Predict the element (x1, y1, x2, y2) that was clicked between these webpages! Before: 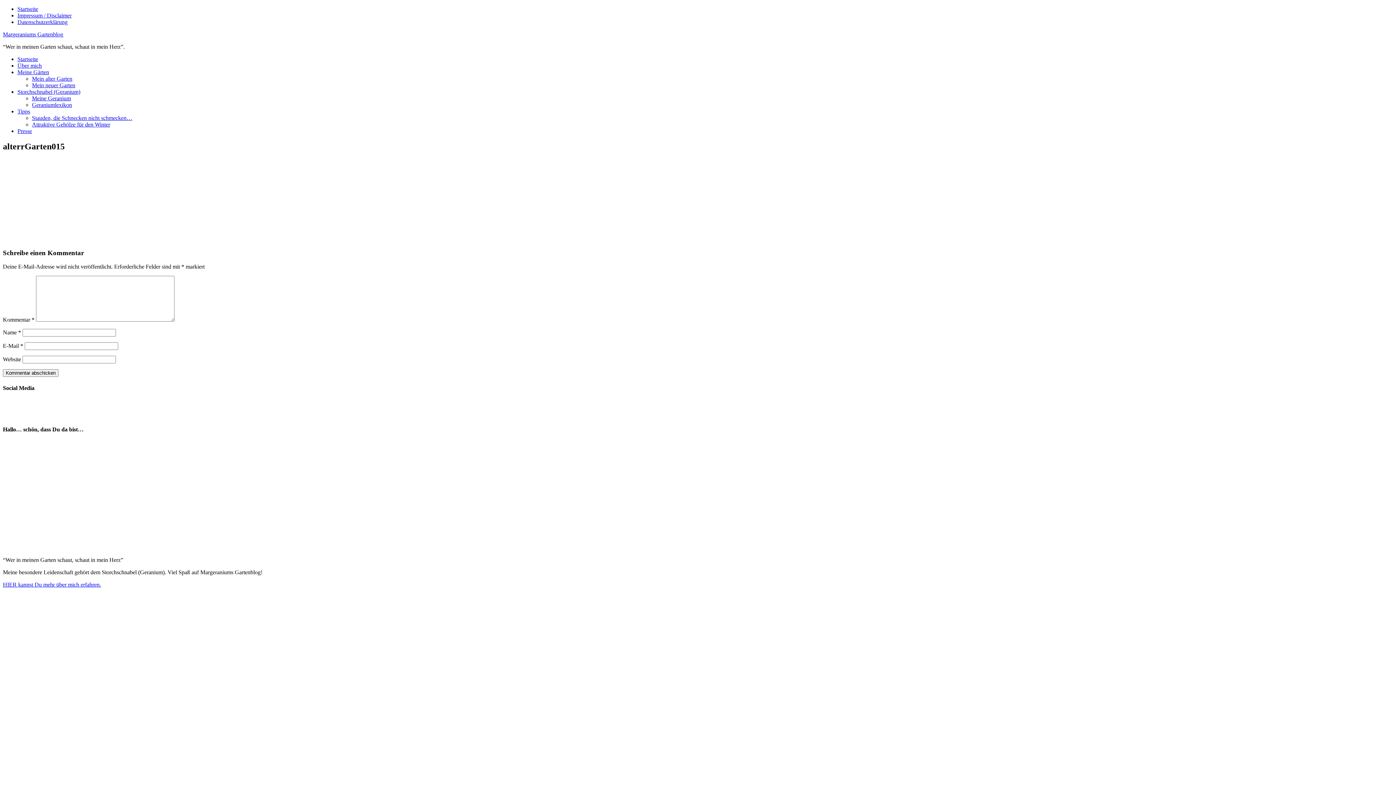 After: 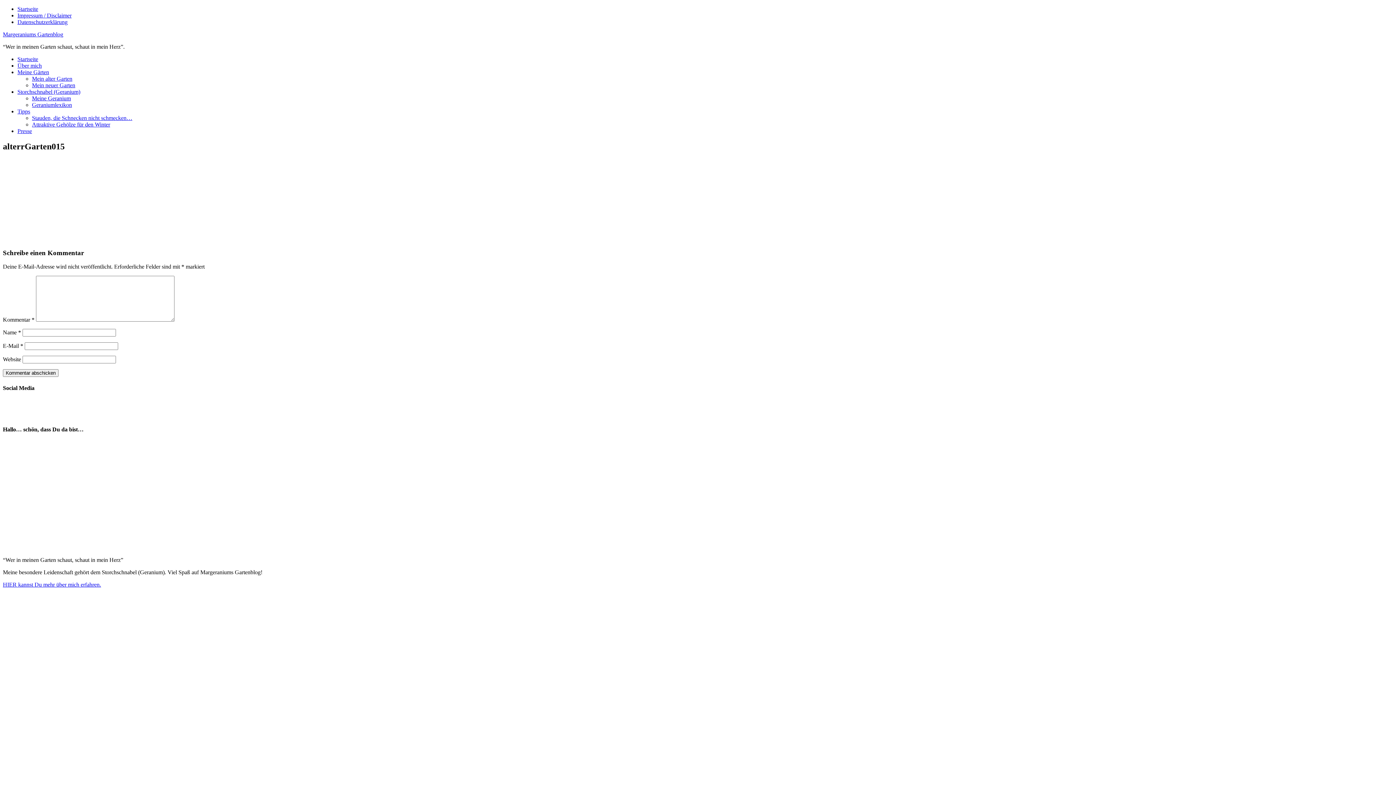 Action: bbox: (2, 612, 57, 619)